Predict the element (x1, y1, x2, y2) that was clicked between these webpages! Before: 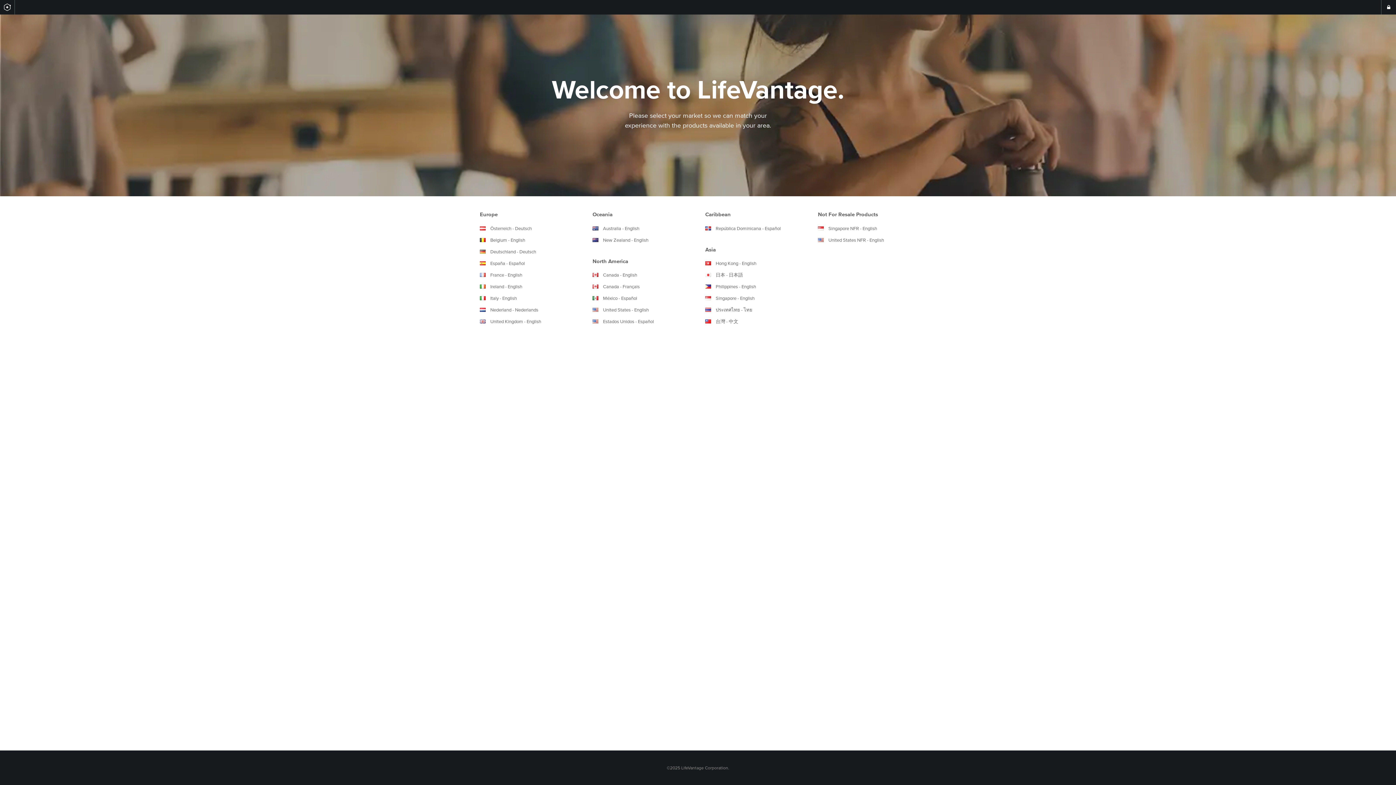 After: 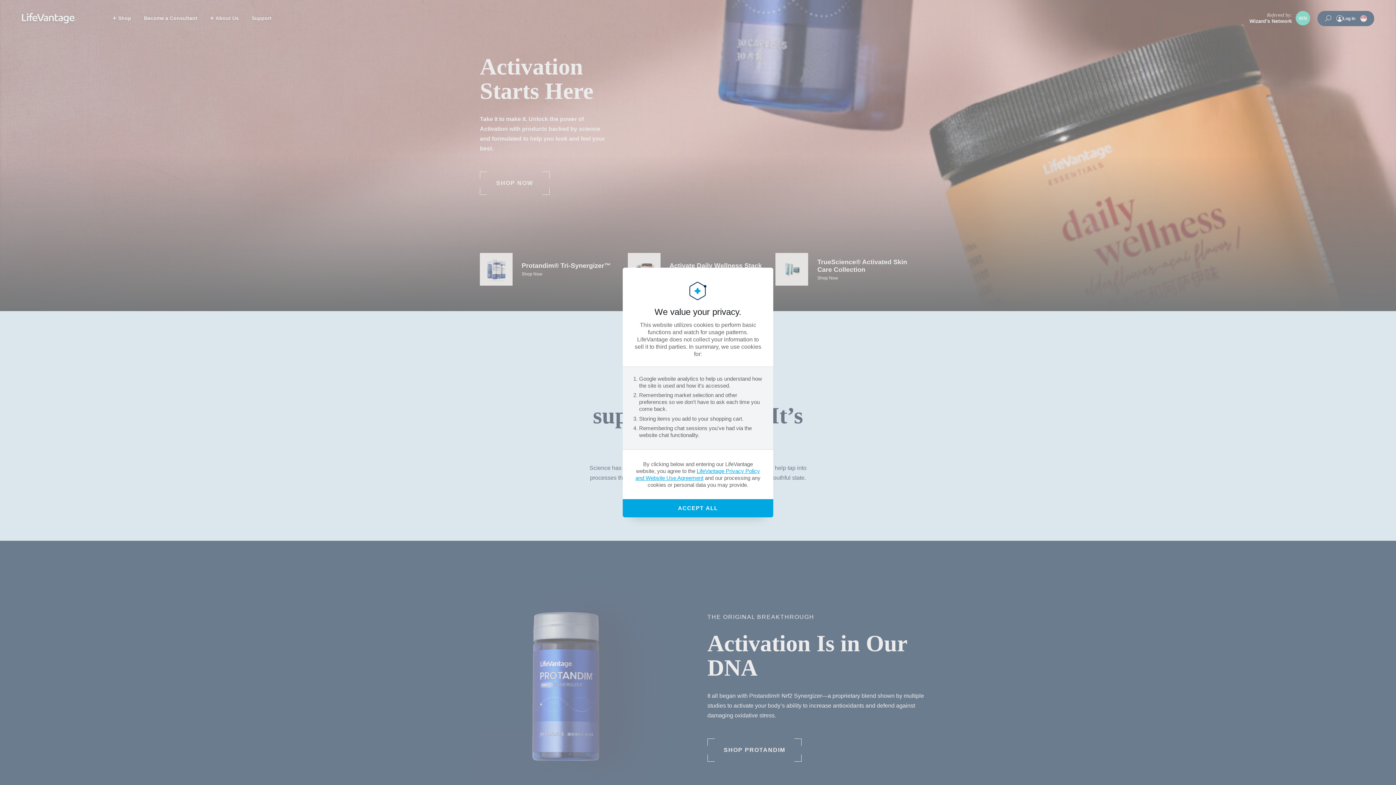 Action: label:  Singapore - English bbox: (705, 295, 754, 301)